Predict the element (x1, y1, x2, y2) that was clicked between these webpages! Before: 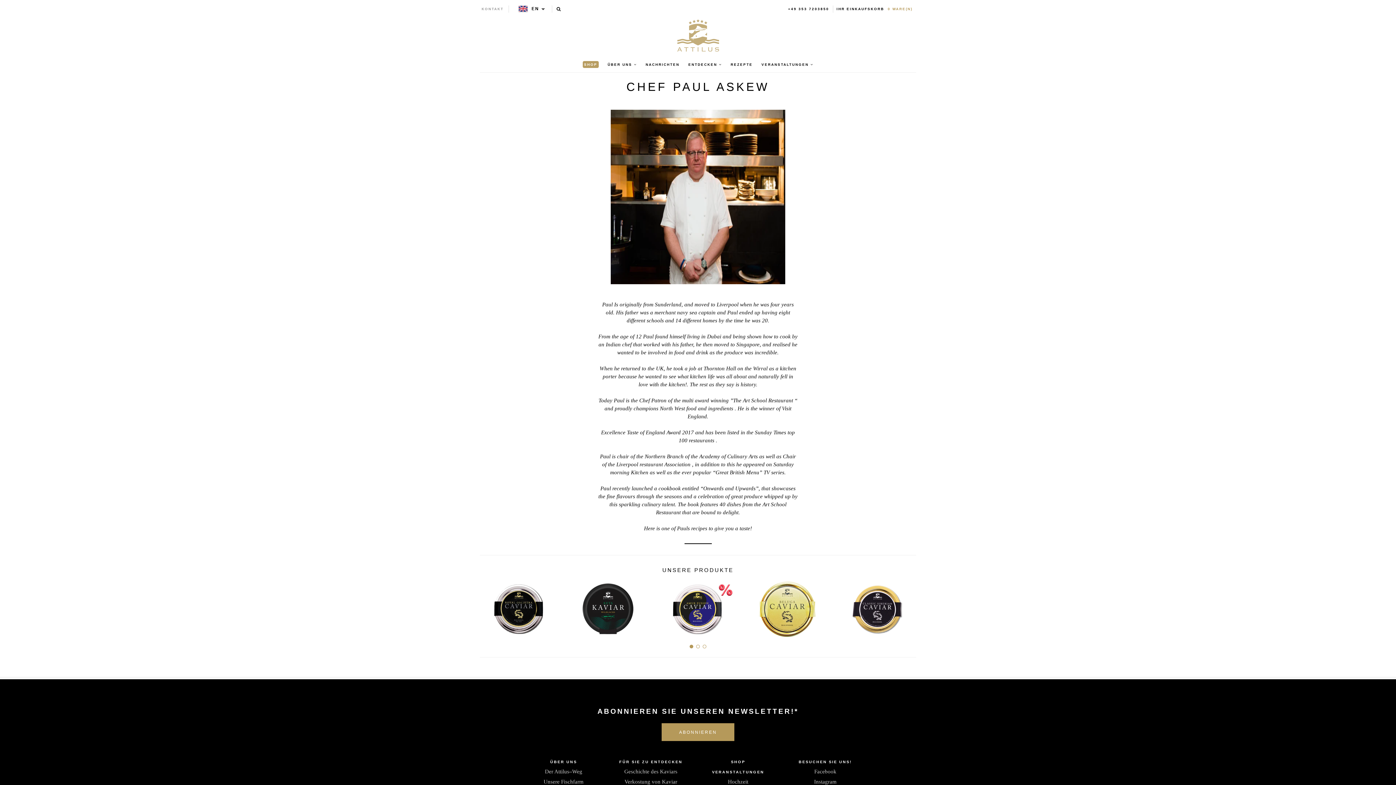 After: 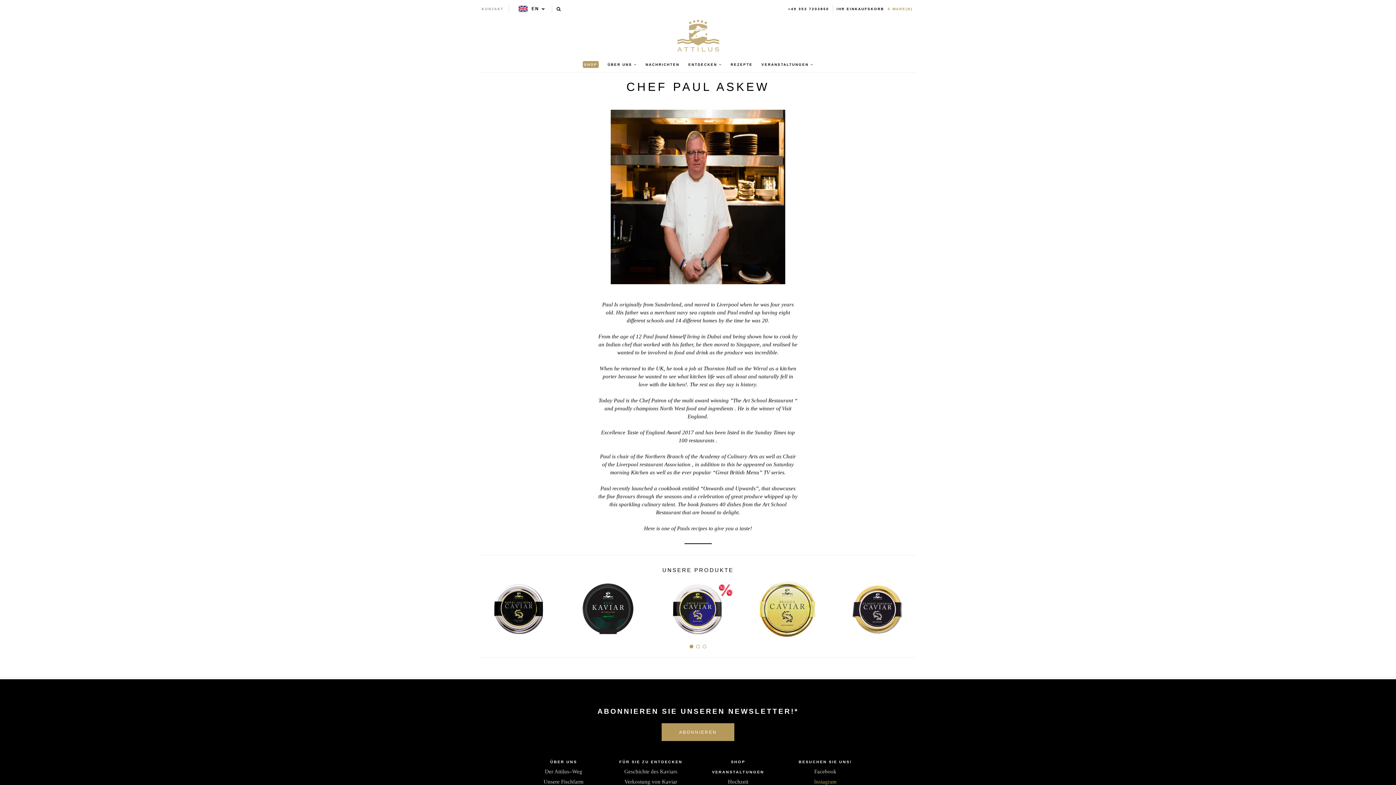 Action: bbox: (814, 779, 836, 785) label: Instagram